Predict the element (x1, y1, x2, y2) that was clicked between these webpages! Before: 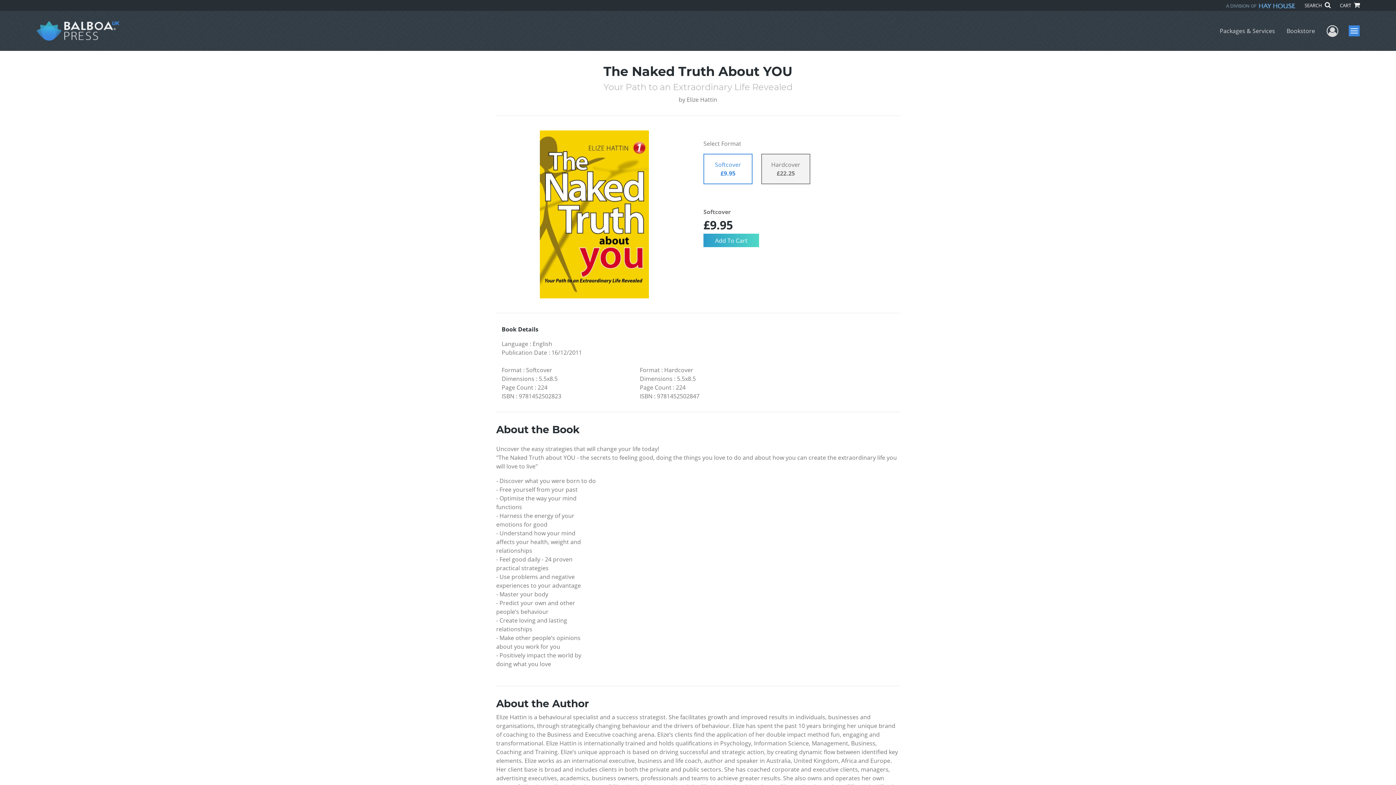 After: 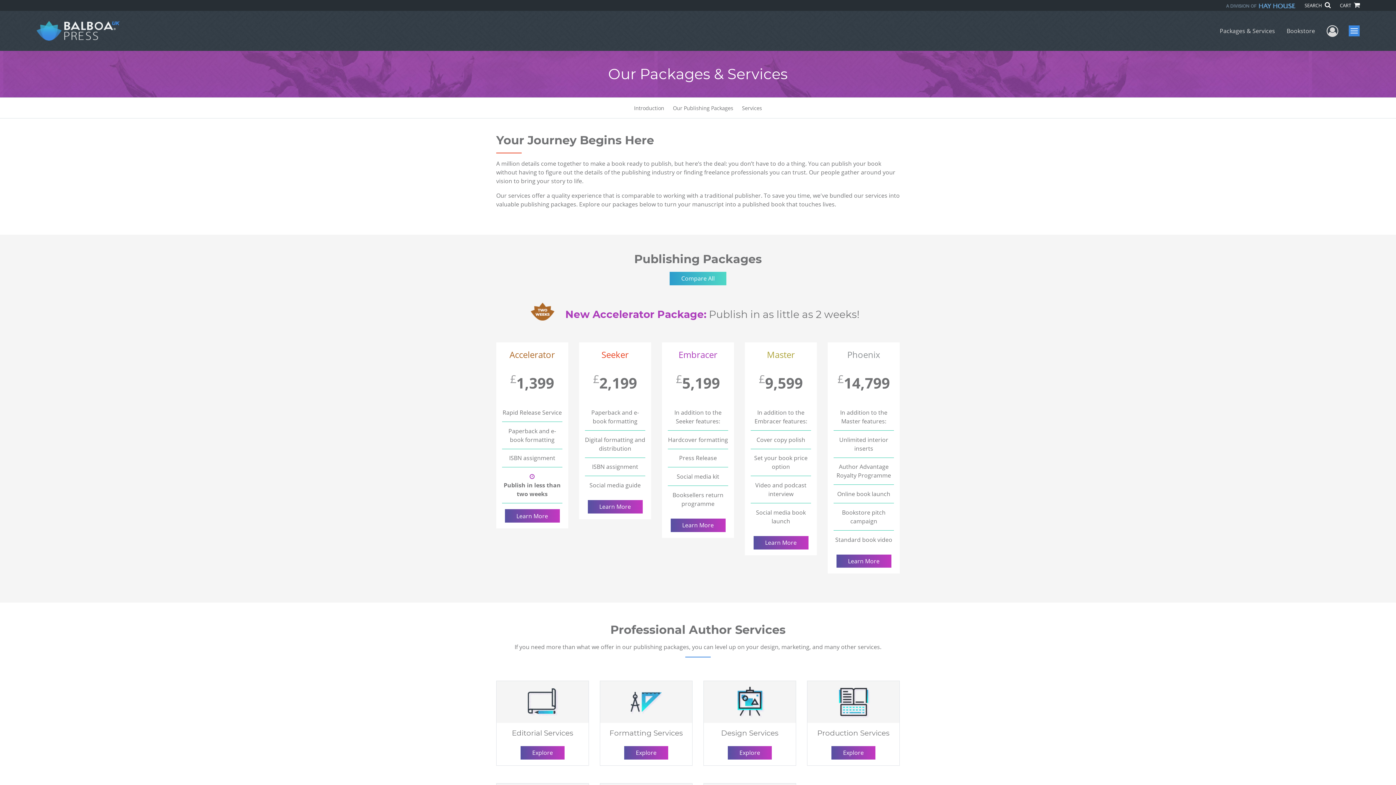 Action: label: Packages & Services bbox: (1214, 20, 1281, 41)